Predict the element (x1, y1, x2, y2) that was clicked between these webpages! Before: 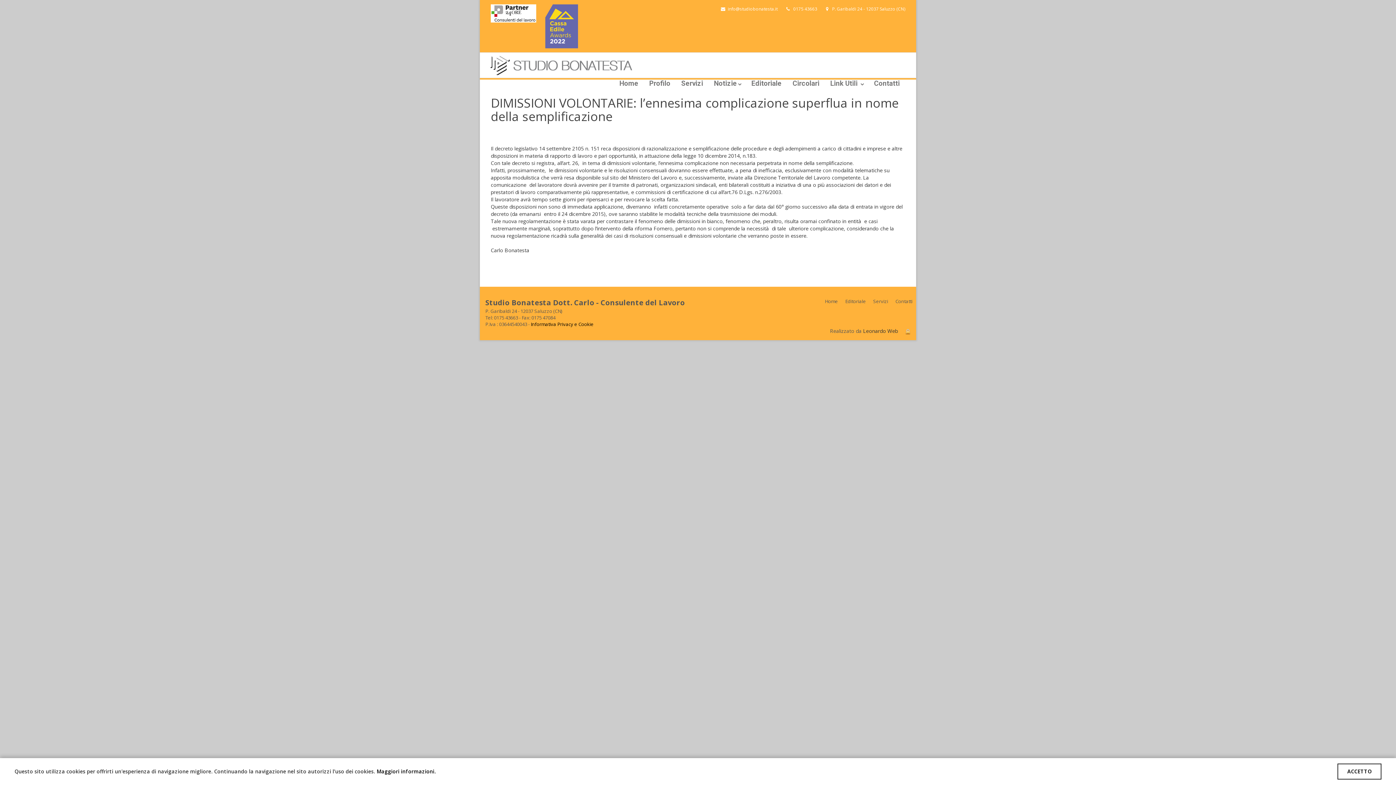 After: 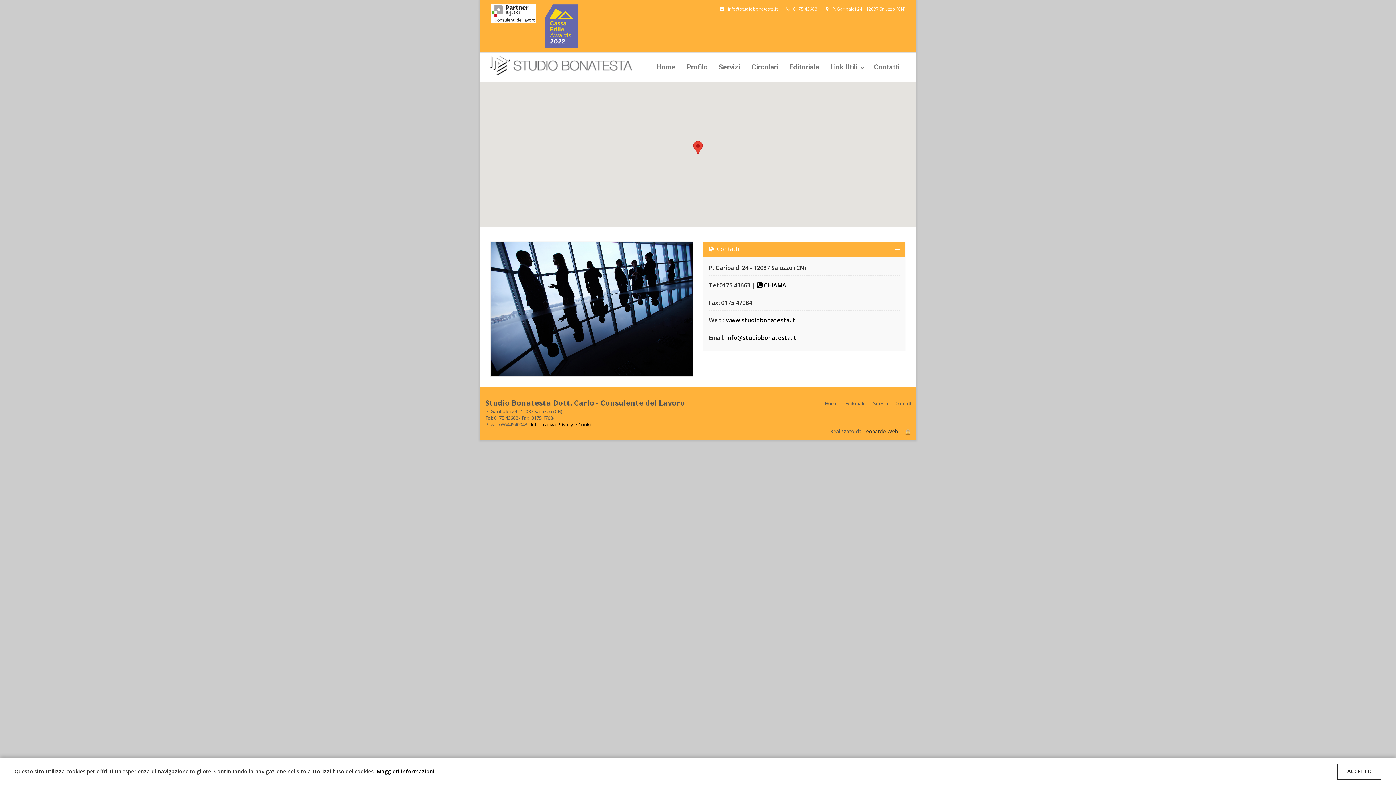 Action: label: Contatti bbox: (892, 297, 916, 305)